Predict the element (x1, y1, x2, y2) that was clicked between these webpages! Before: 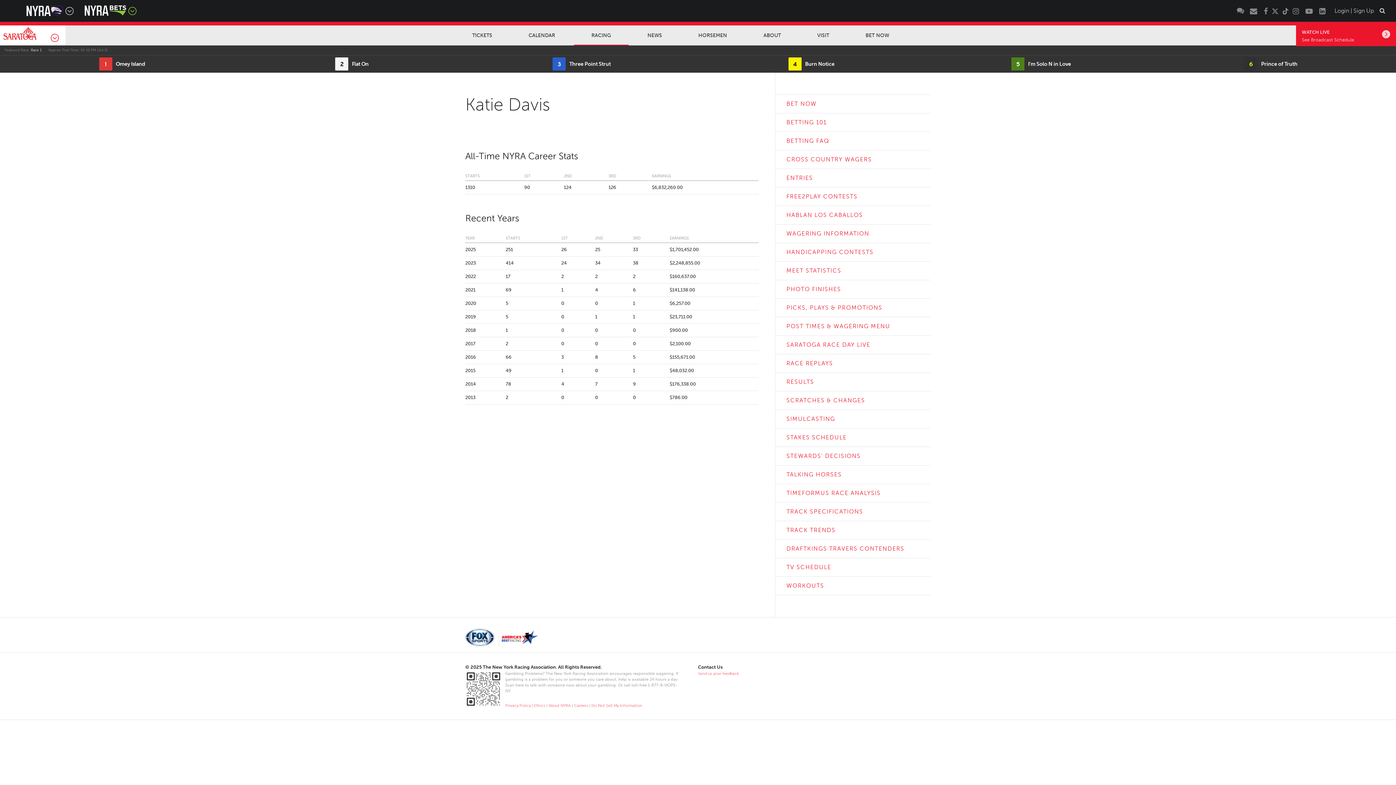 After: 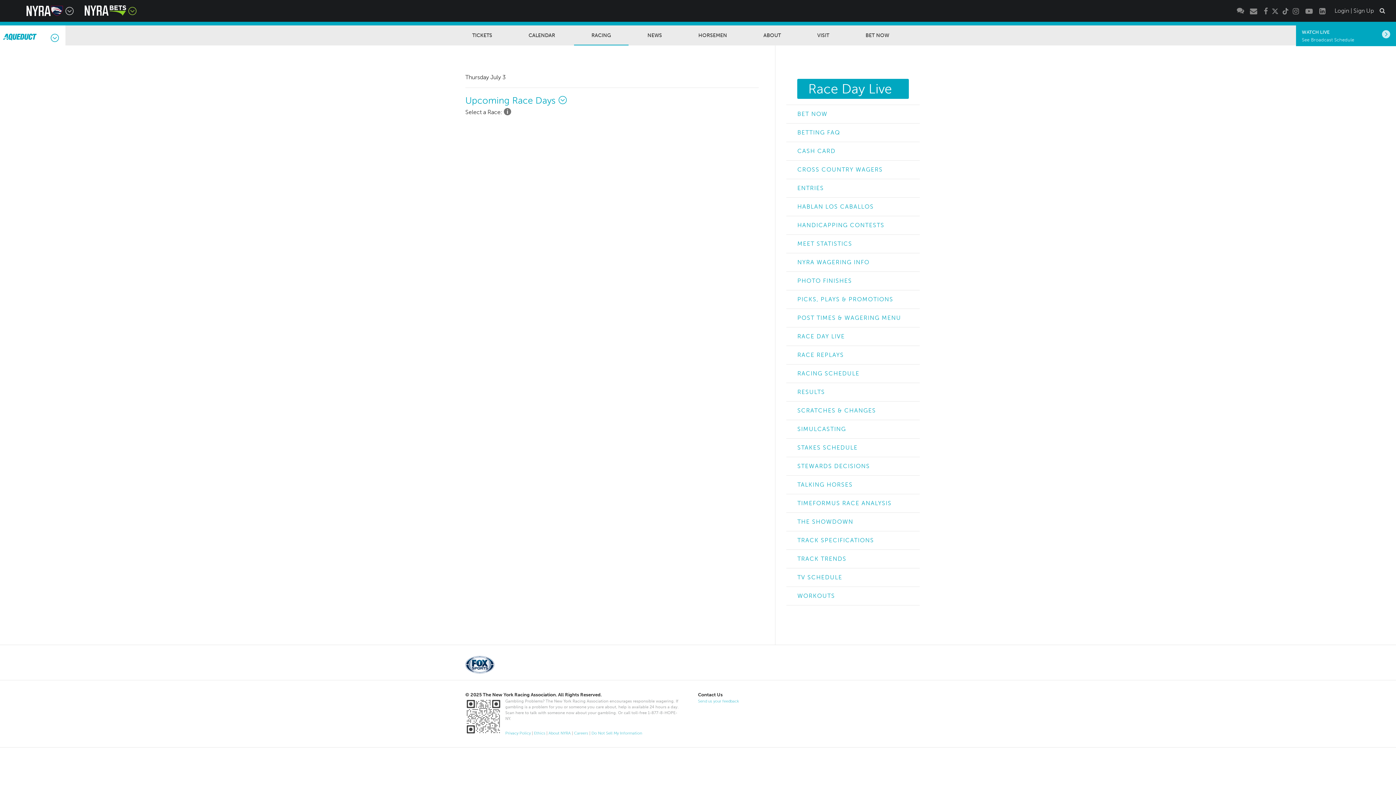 Action: label: Flat On bbox: (348, 56, 372, 71)